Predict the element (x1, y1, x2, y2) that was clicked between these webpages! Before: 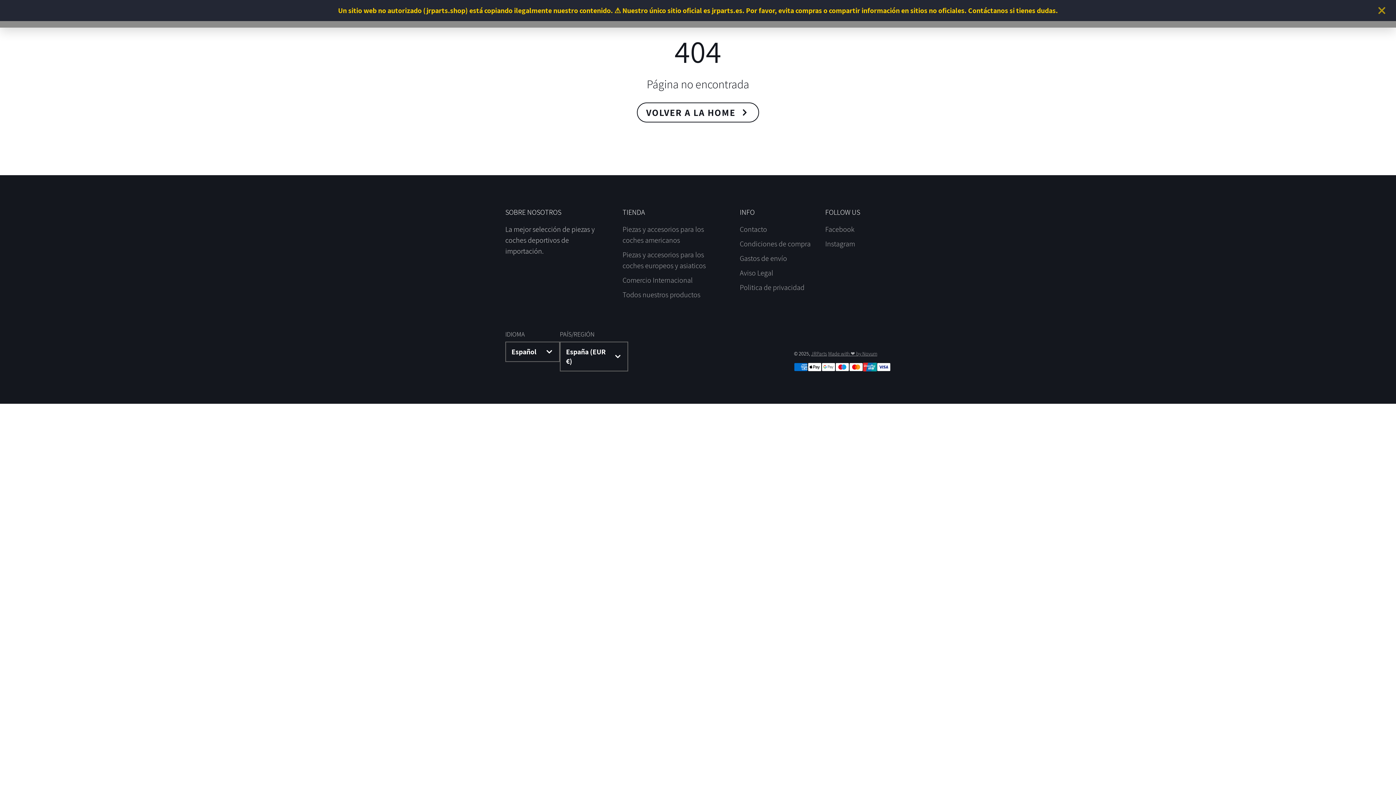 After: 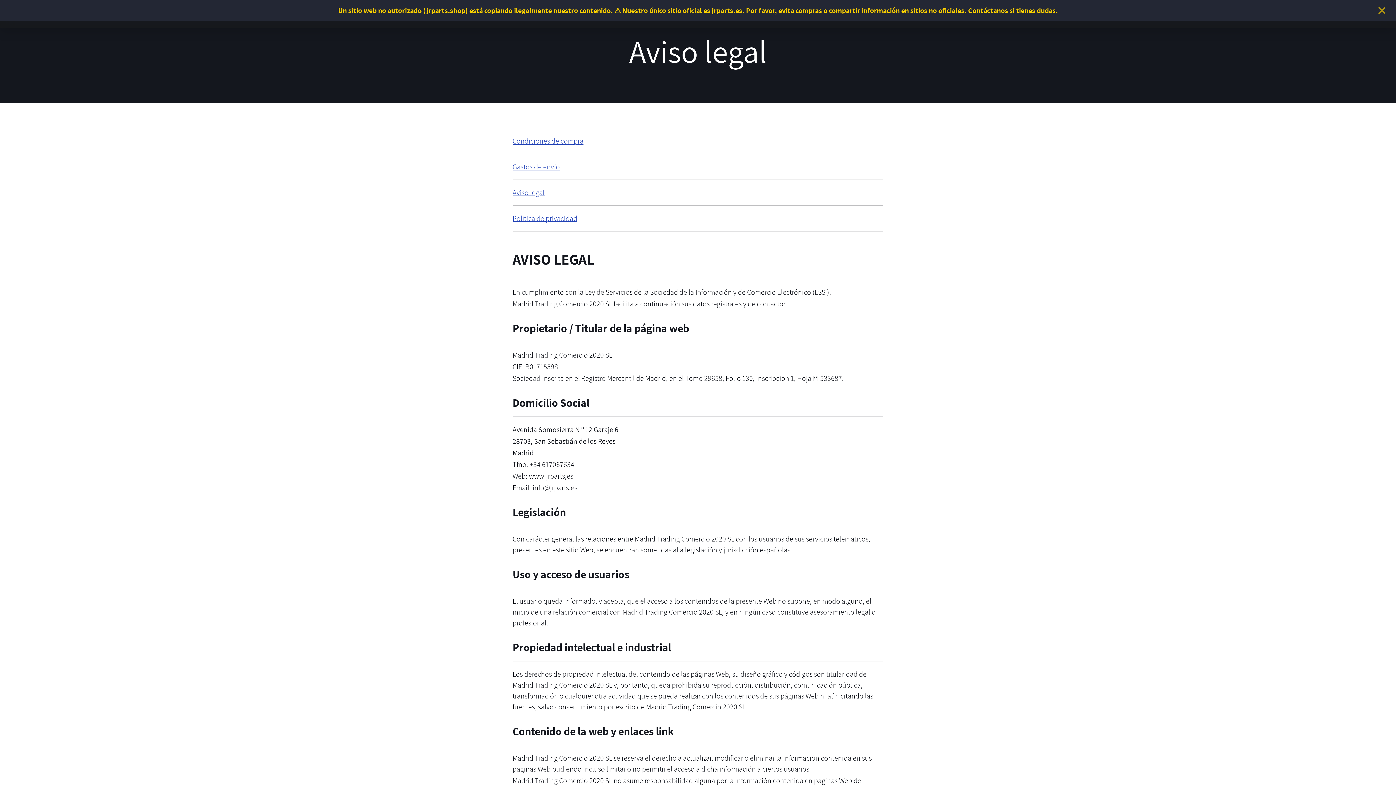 Action: label: Aviso Legal bbox: (740, 268, 773, 277)